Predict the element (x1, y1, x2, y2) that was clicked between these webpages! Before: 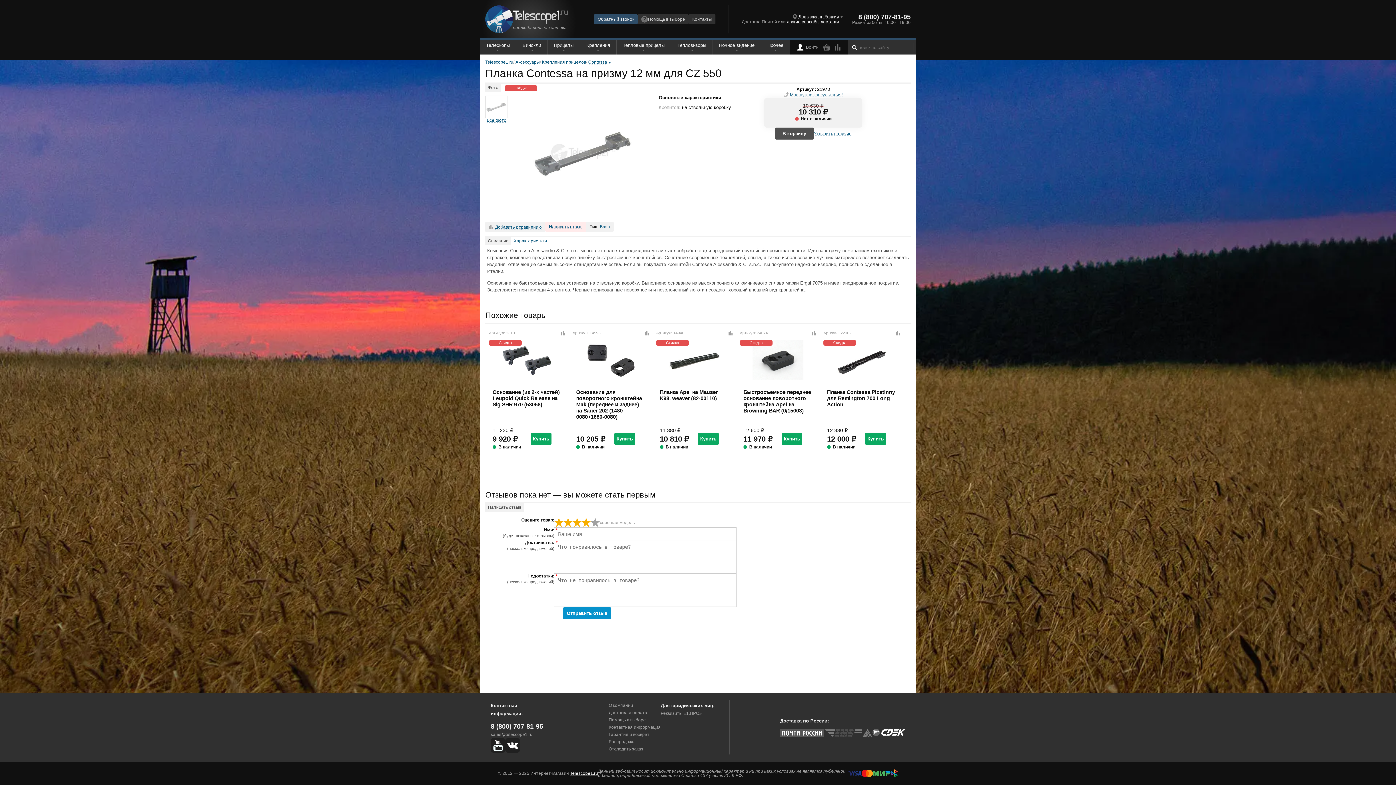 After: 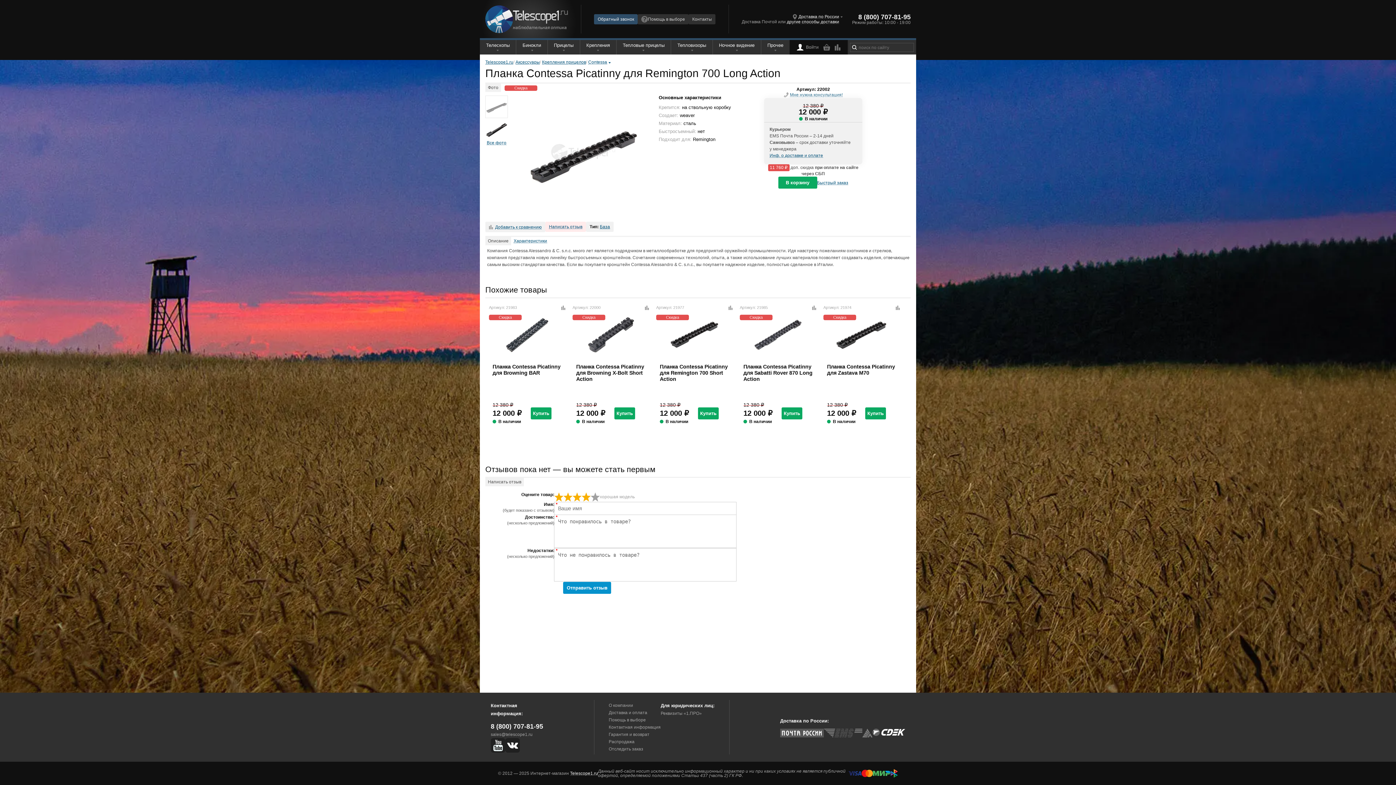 Action: bbox: (836, 334, 887, 385)